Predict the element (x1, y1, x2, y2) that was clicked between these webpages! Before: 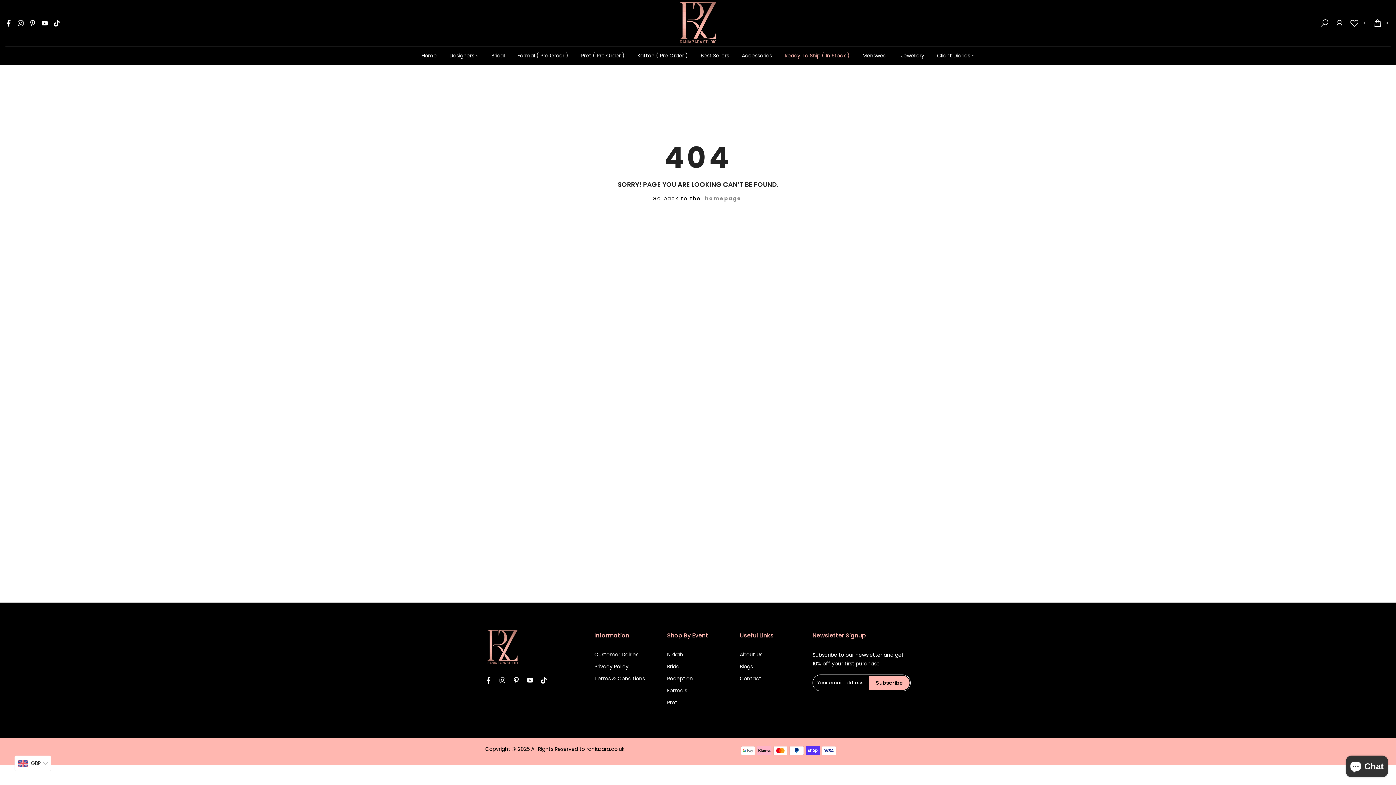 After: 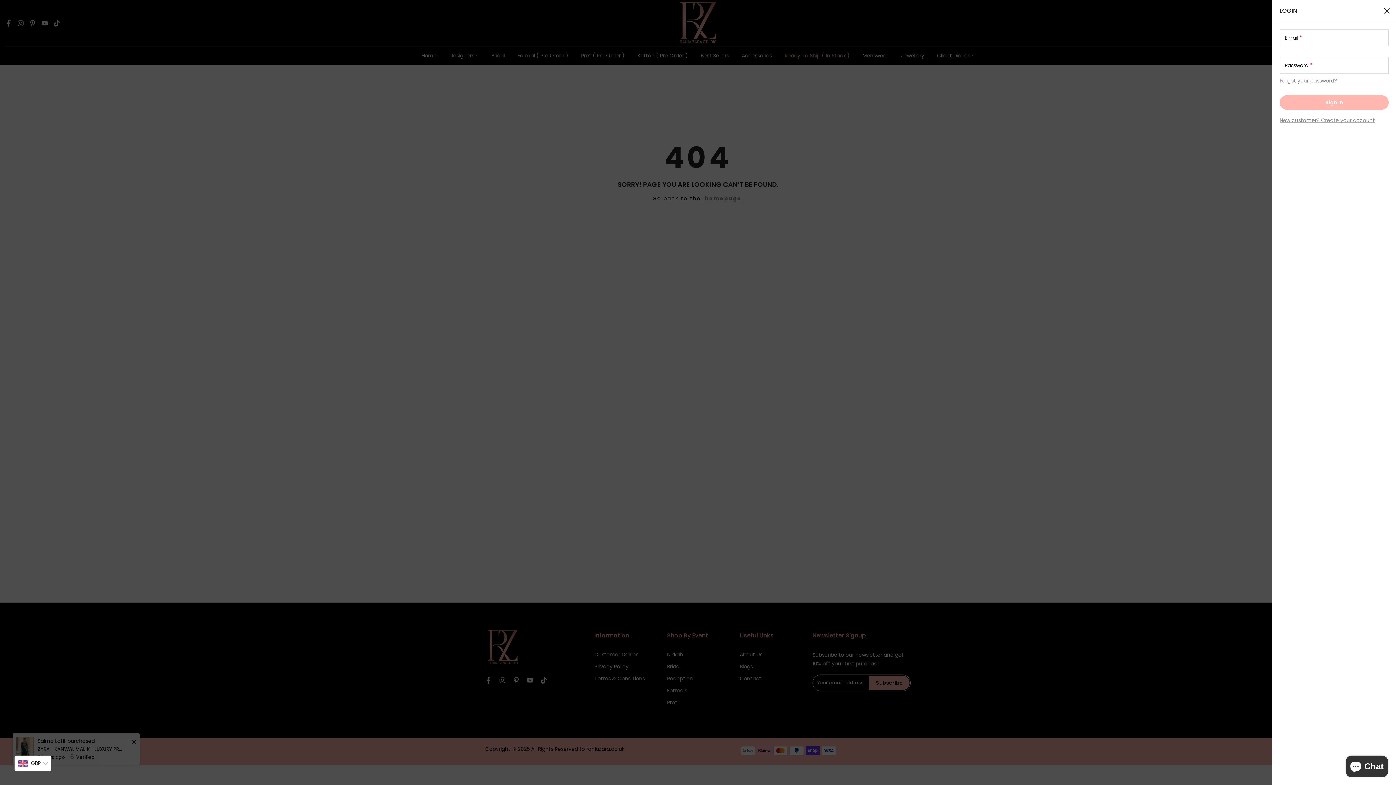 Action: bbox: (1335, 18, 1344, 27)